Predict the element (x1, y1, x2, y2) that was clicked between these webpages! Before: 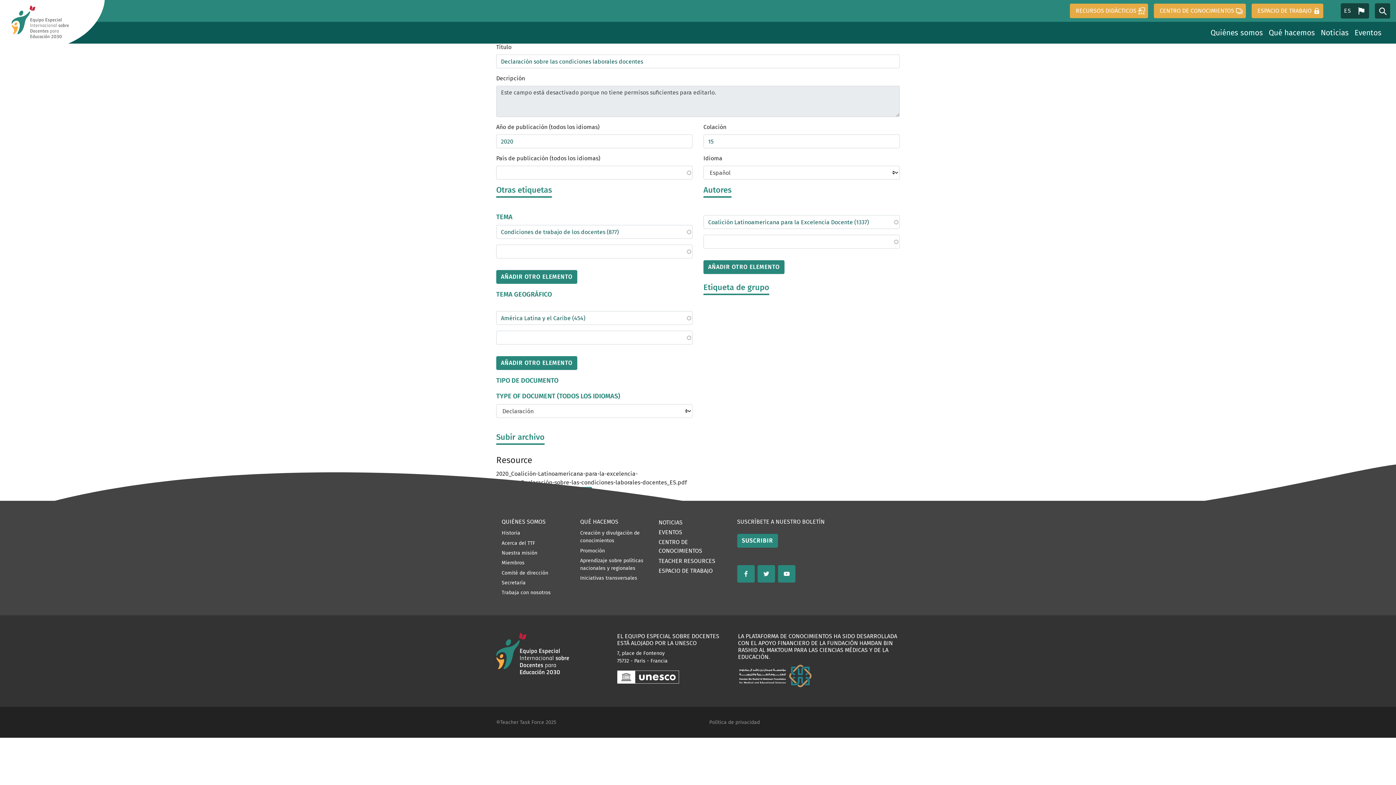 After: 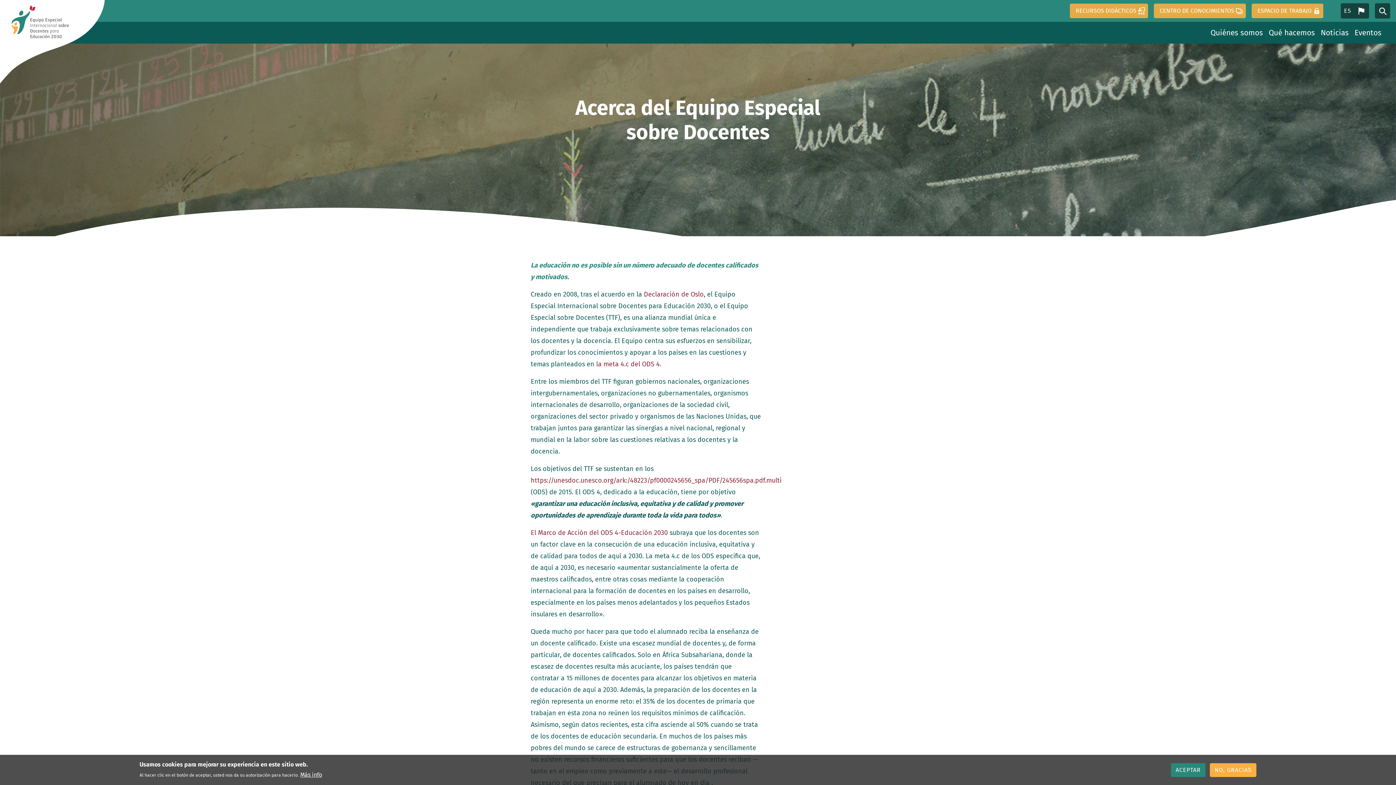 Action: bbox: (501, 538, 569, 548) label: Acerca del TTF